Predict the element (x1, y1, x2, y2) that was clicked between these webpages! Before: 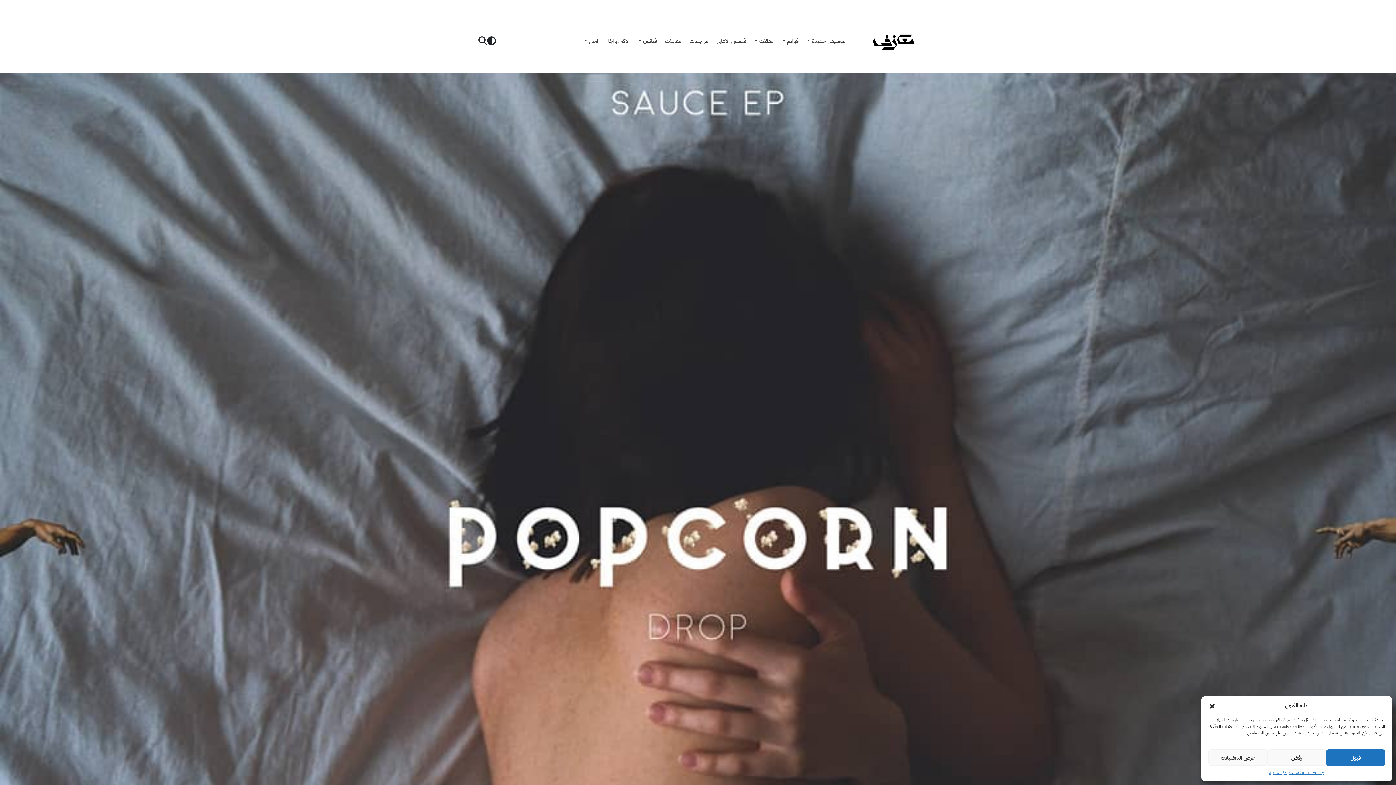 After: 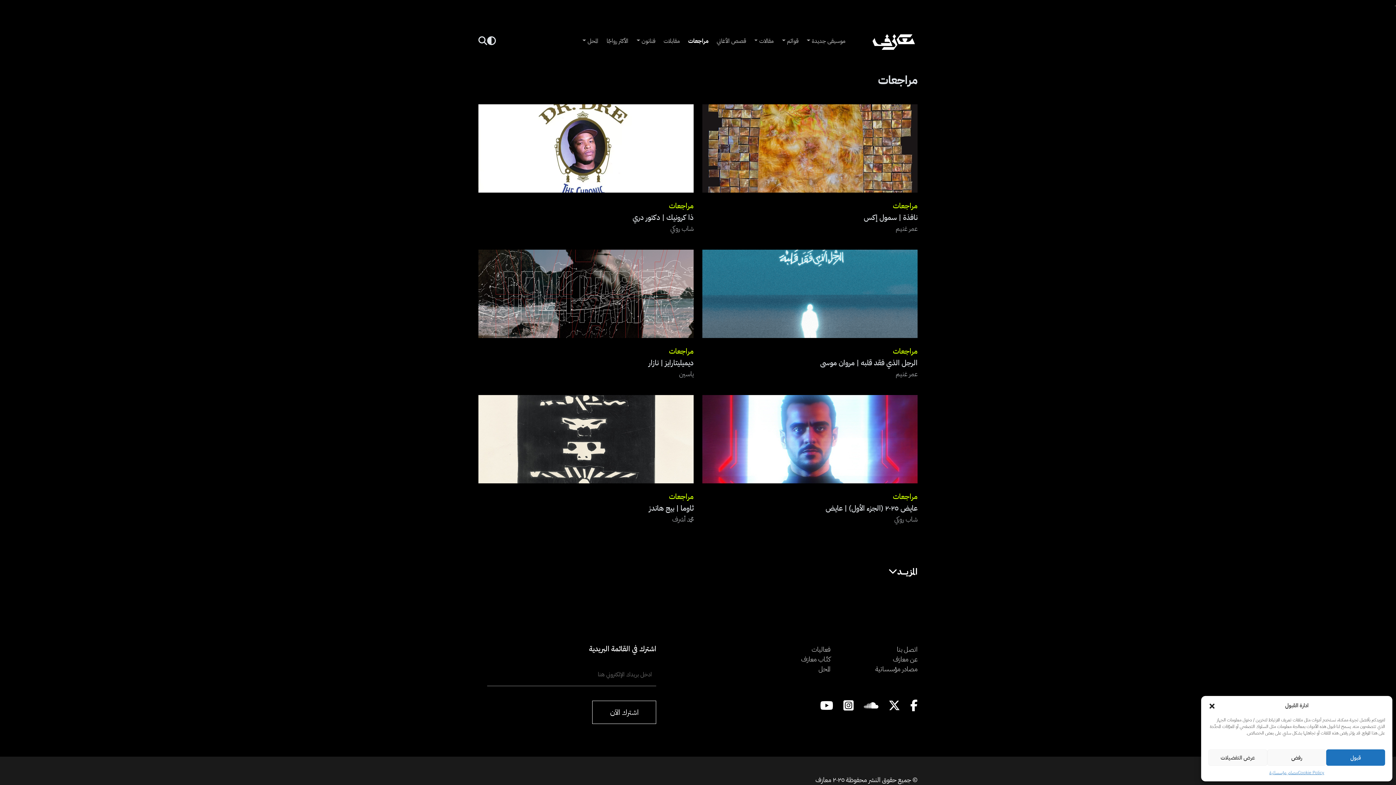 Action: bbox: (689, 33, 716, 48) label: مراجعات